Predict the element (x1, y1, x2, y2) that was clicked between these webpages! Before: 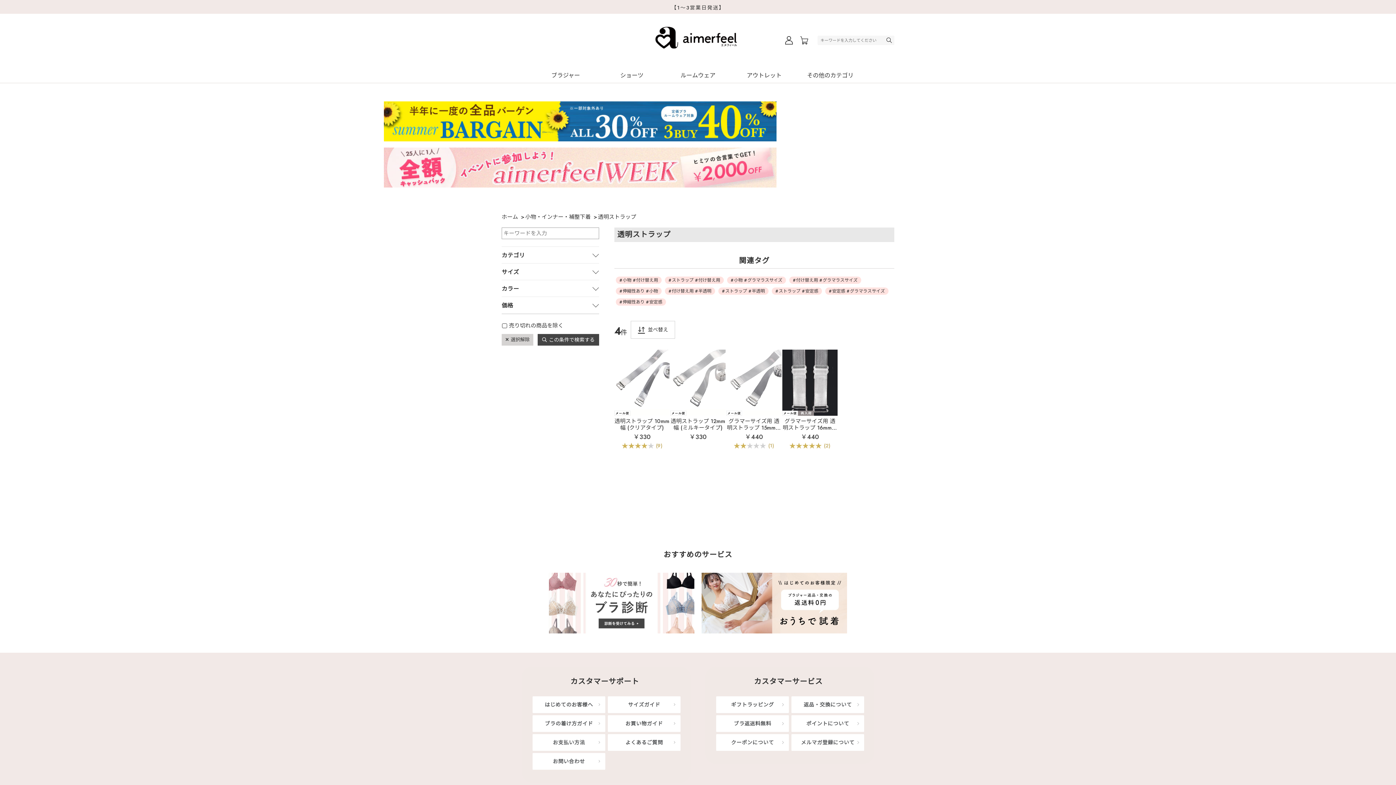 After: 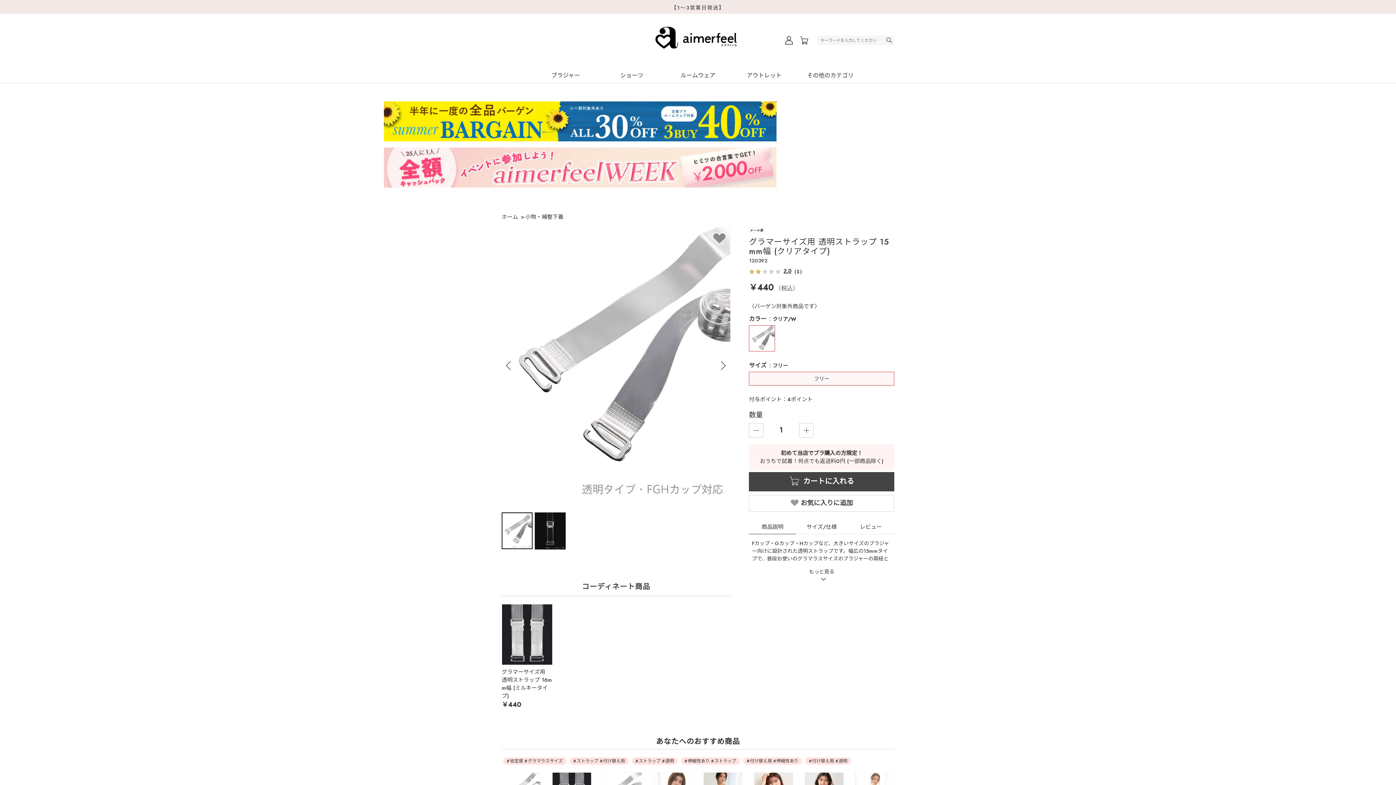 Action: bbox: (727, 417, 781, 438) label: グラマーサイズ用 透明ストラップ 15mm幅 (クリアタイプ)